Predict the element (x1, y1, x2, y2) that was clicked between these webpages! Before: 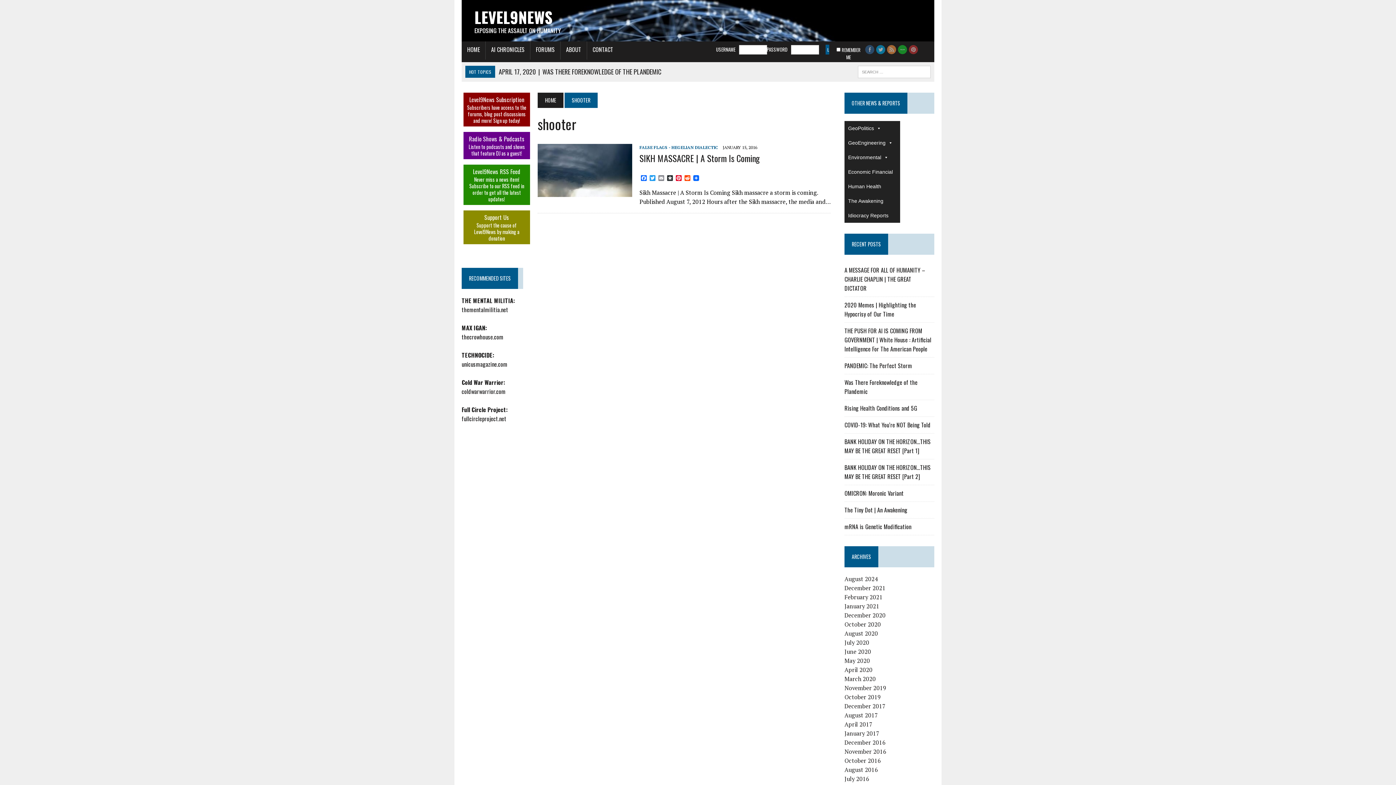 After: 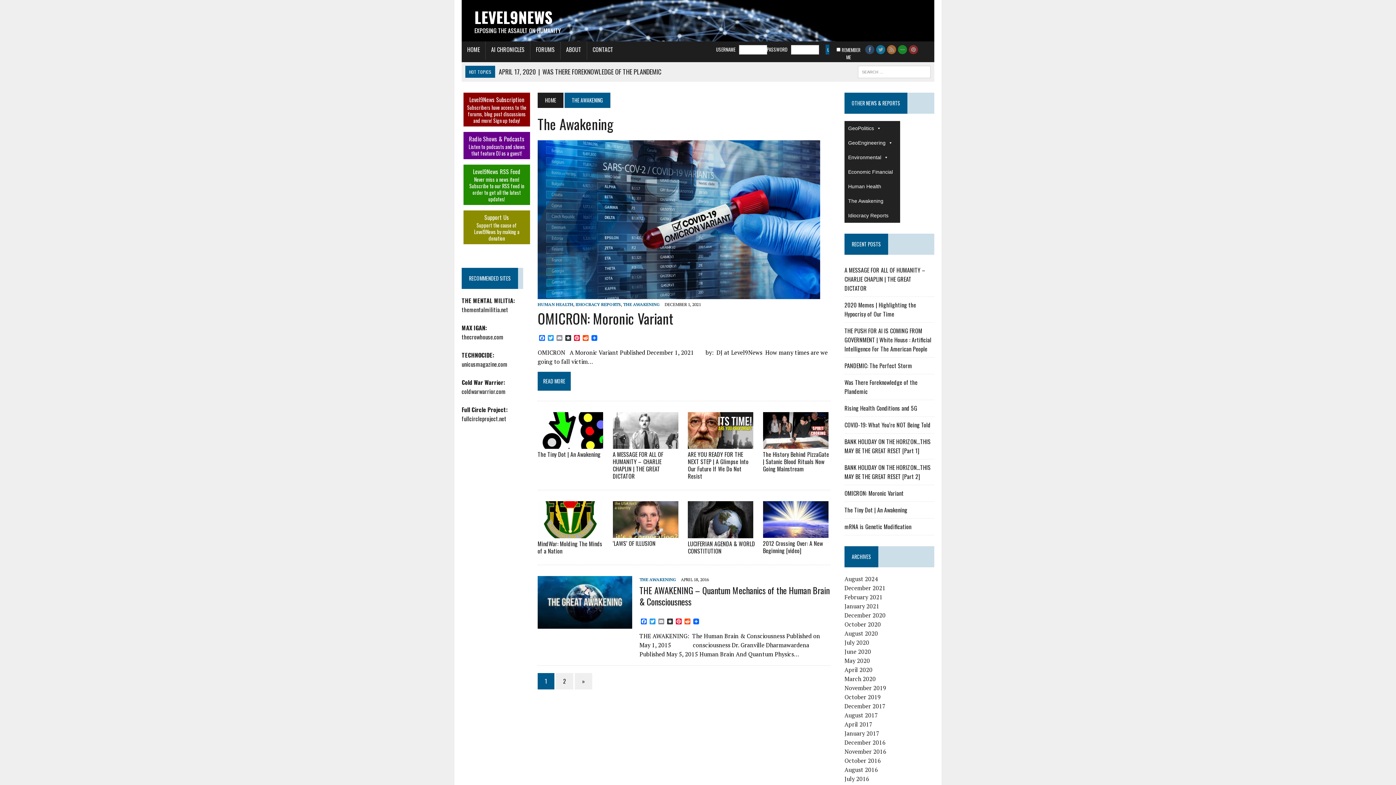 Action: bbox: (844, 193, 887, 208) label: The Awakening